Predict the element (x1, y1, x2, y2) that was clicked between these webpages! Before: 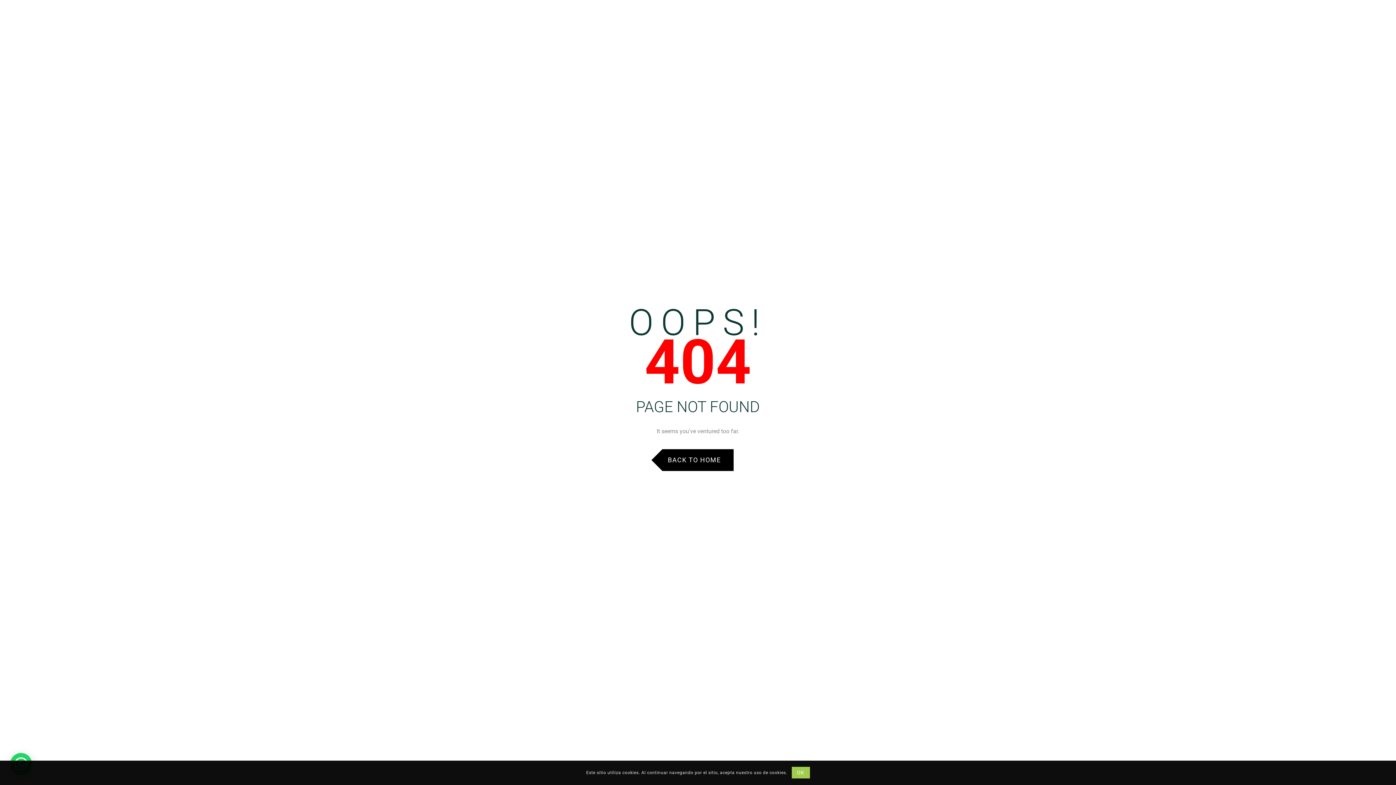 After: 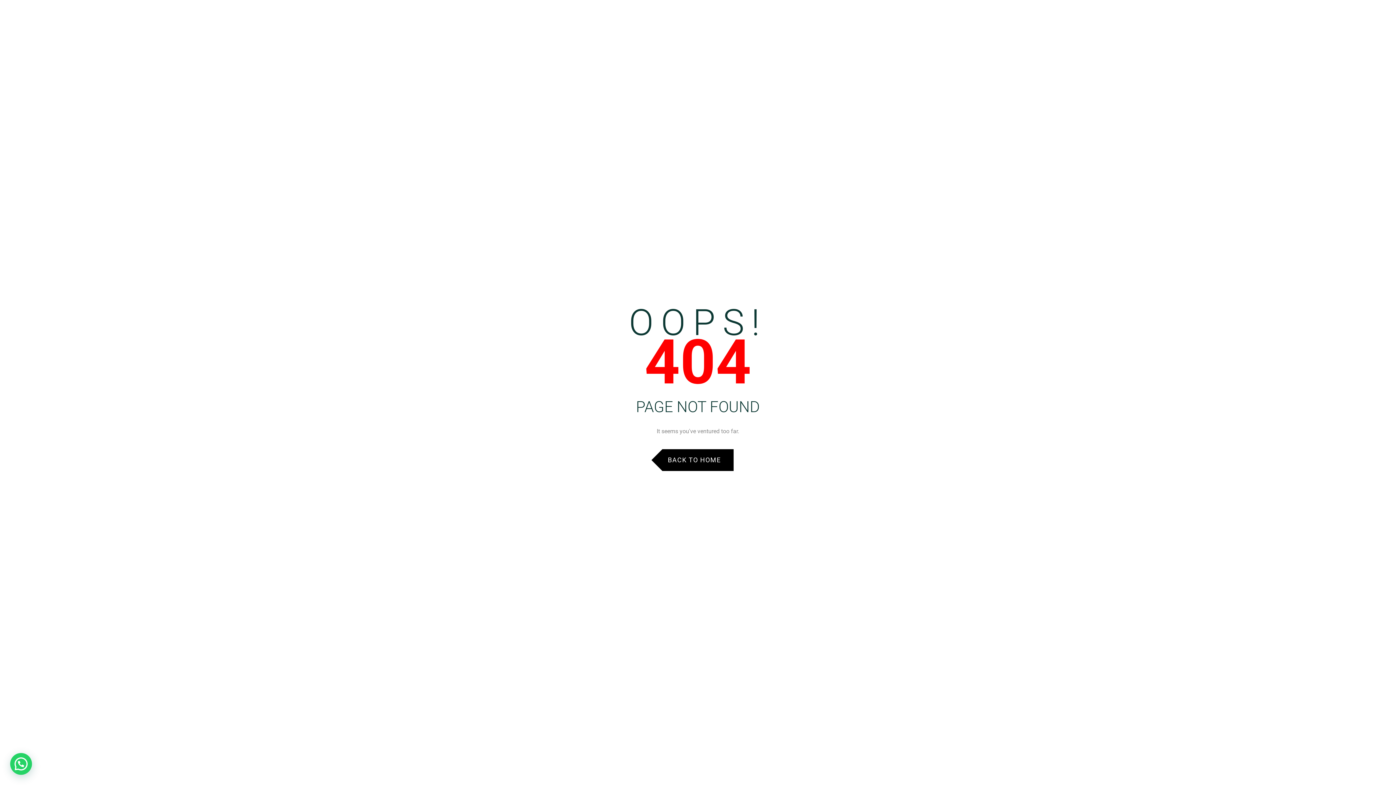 Action: label: OK bbox: (791, 767, 810, 779)